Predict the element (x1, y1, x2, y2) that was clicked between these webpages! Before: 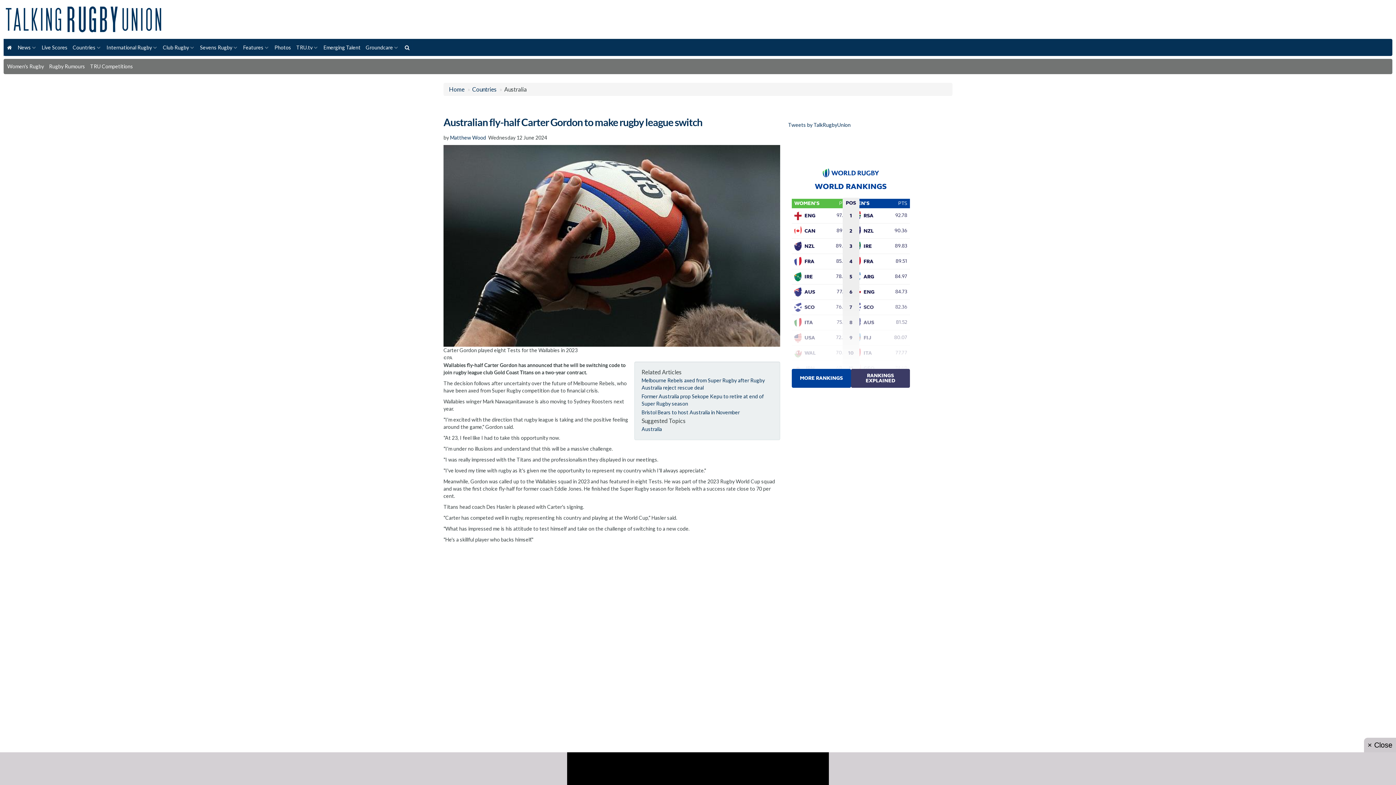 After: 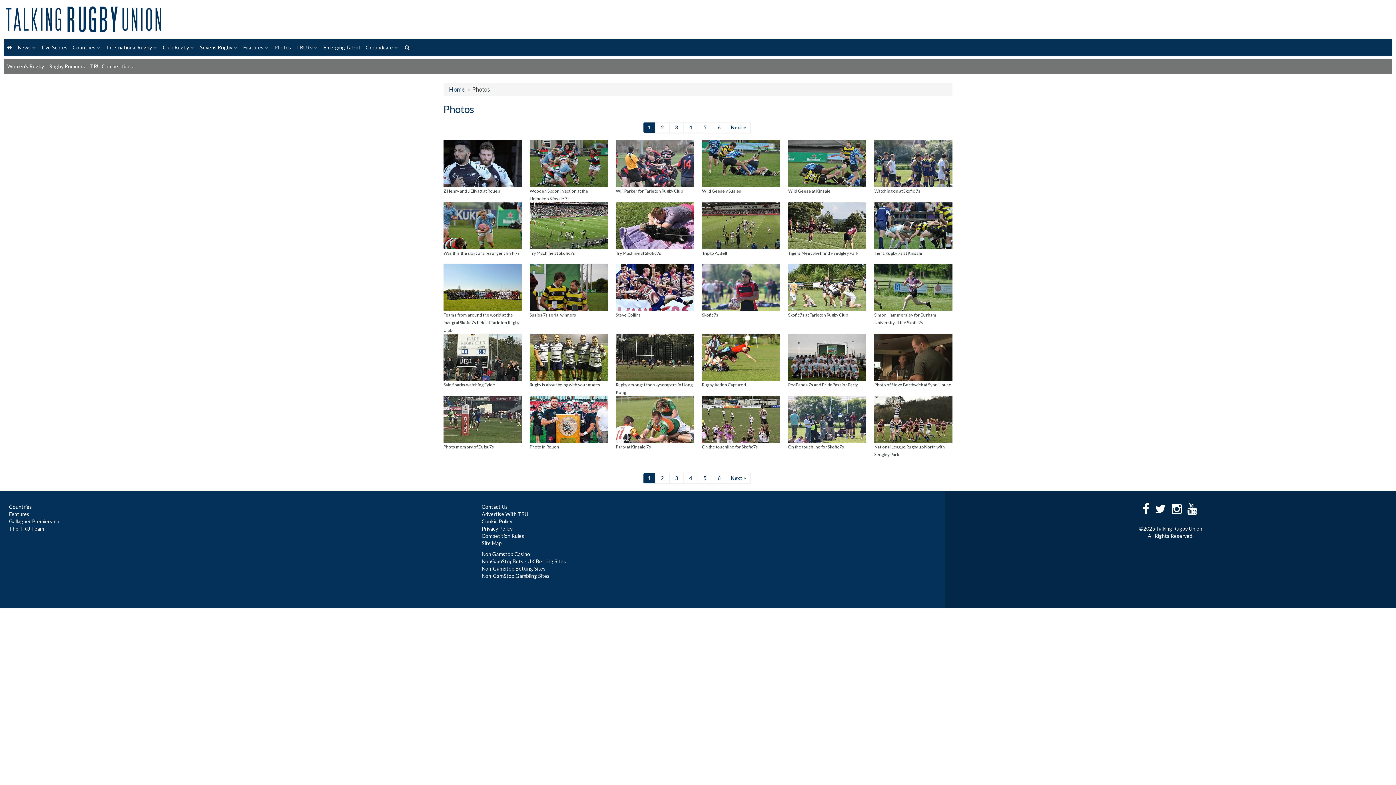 Action: label: Photos bbox: (272, 38, 293, 55)